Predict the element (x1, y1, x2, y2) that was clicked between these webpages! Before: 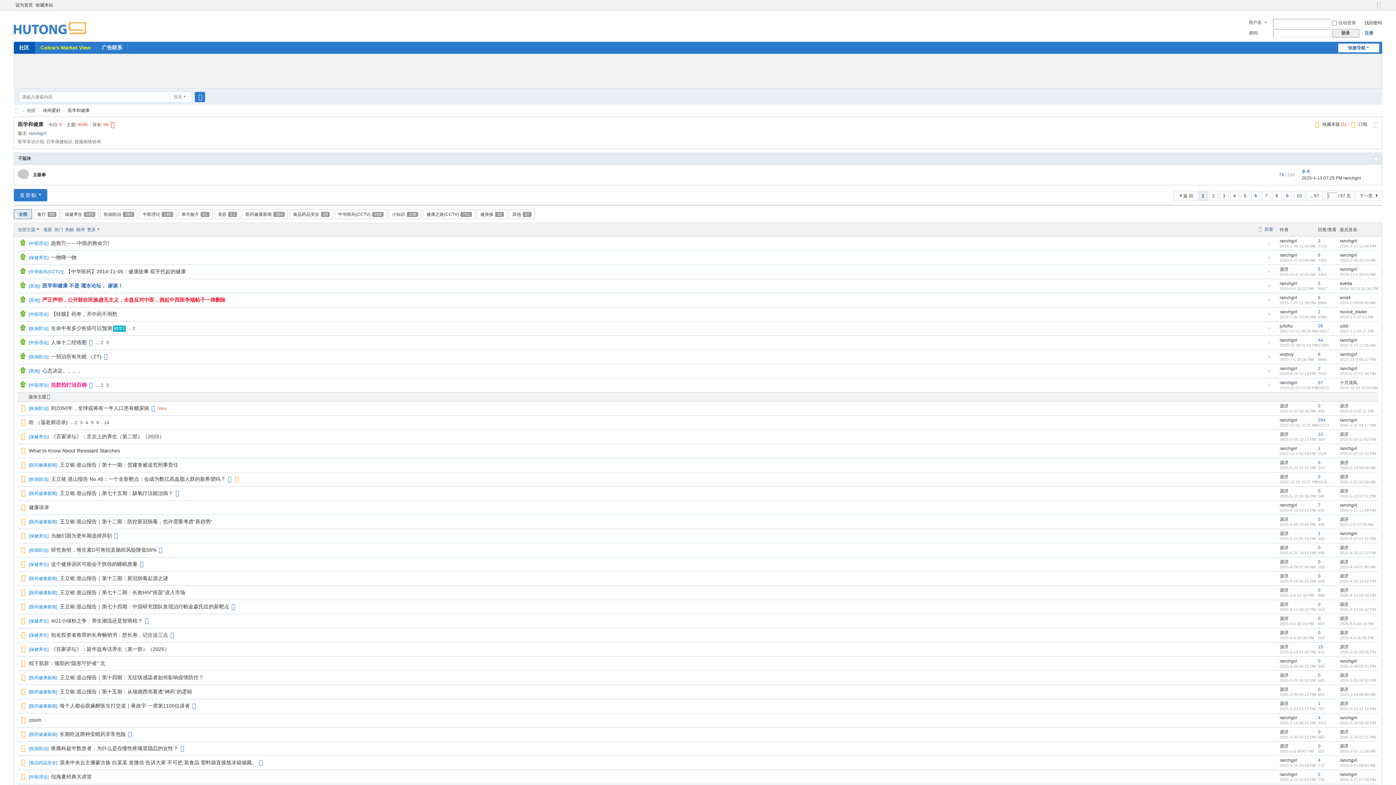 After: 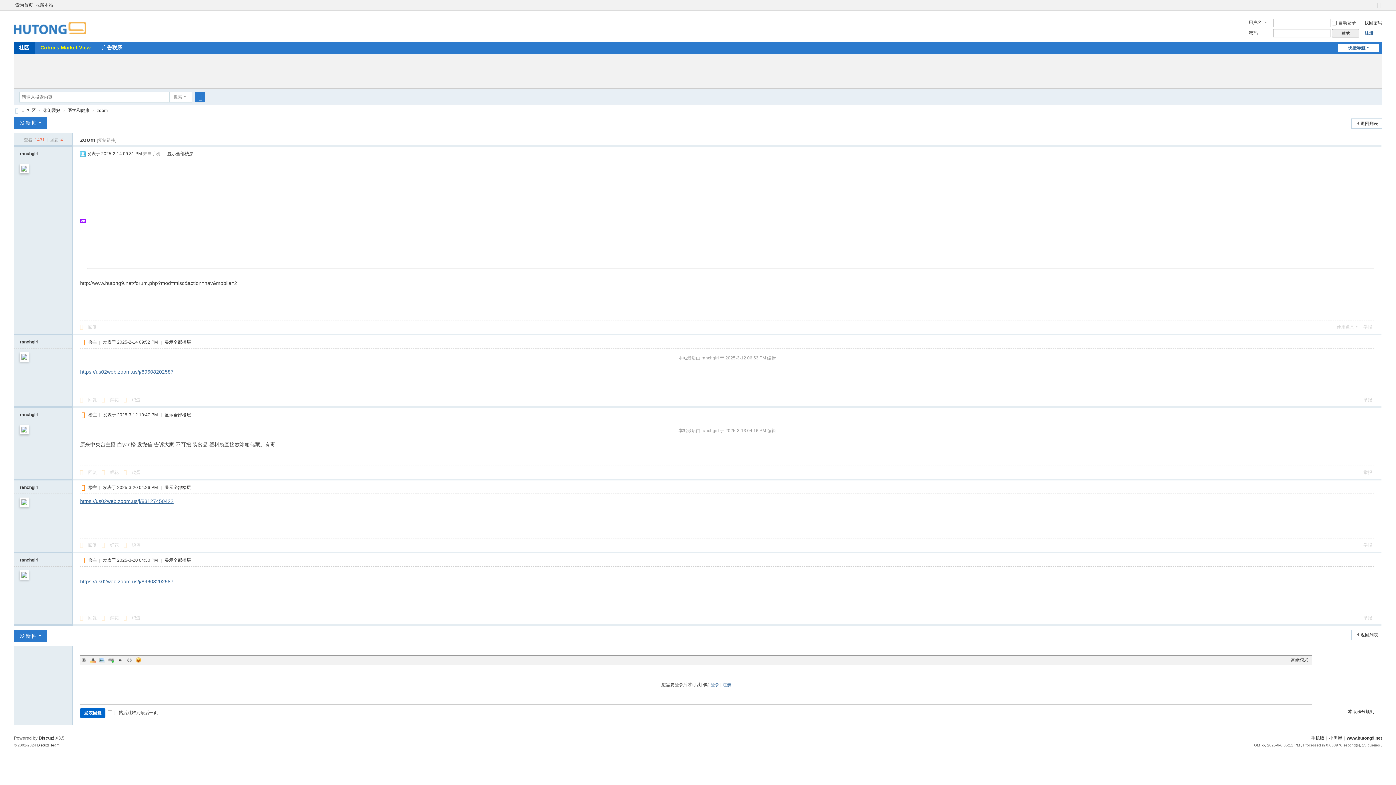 Action: bbox: (28, 717, 41, 723) label: zoom